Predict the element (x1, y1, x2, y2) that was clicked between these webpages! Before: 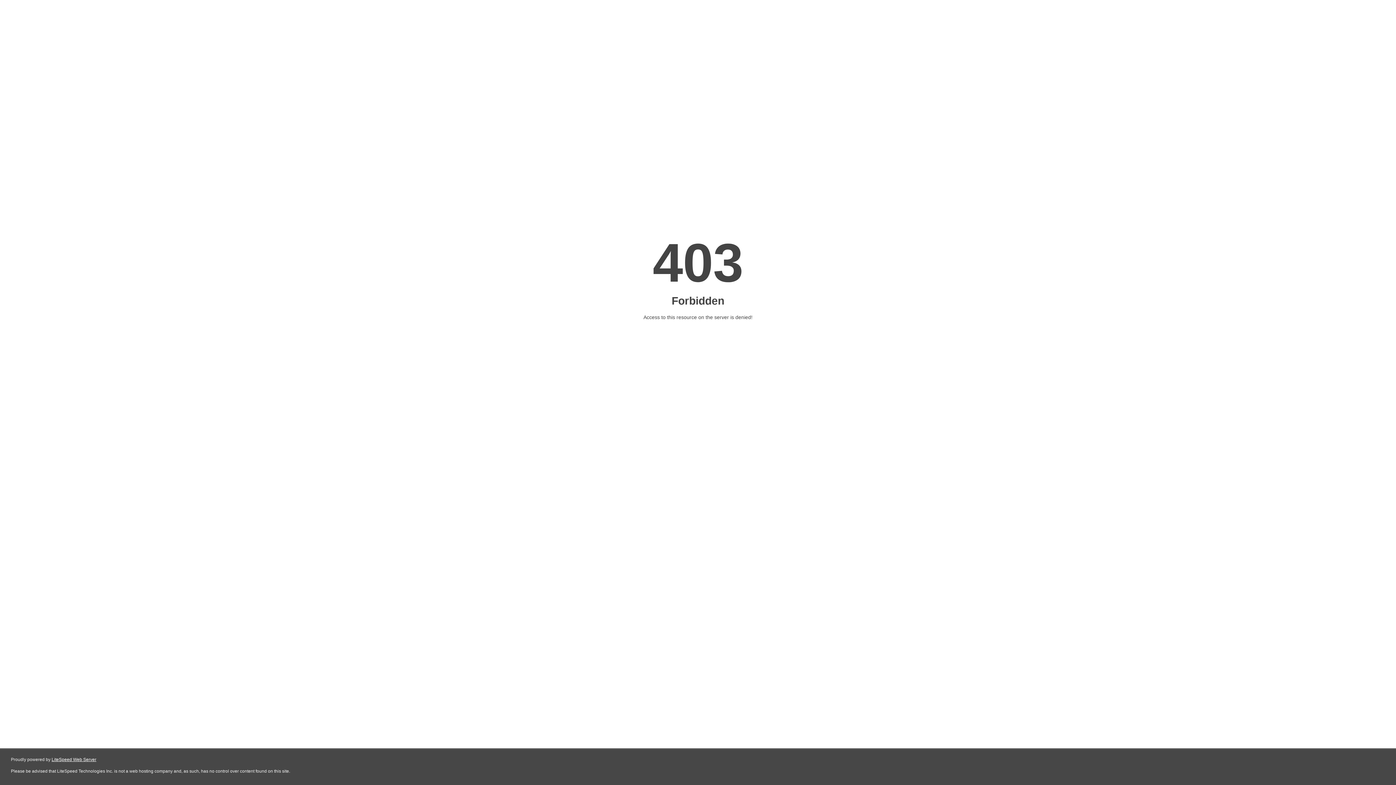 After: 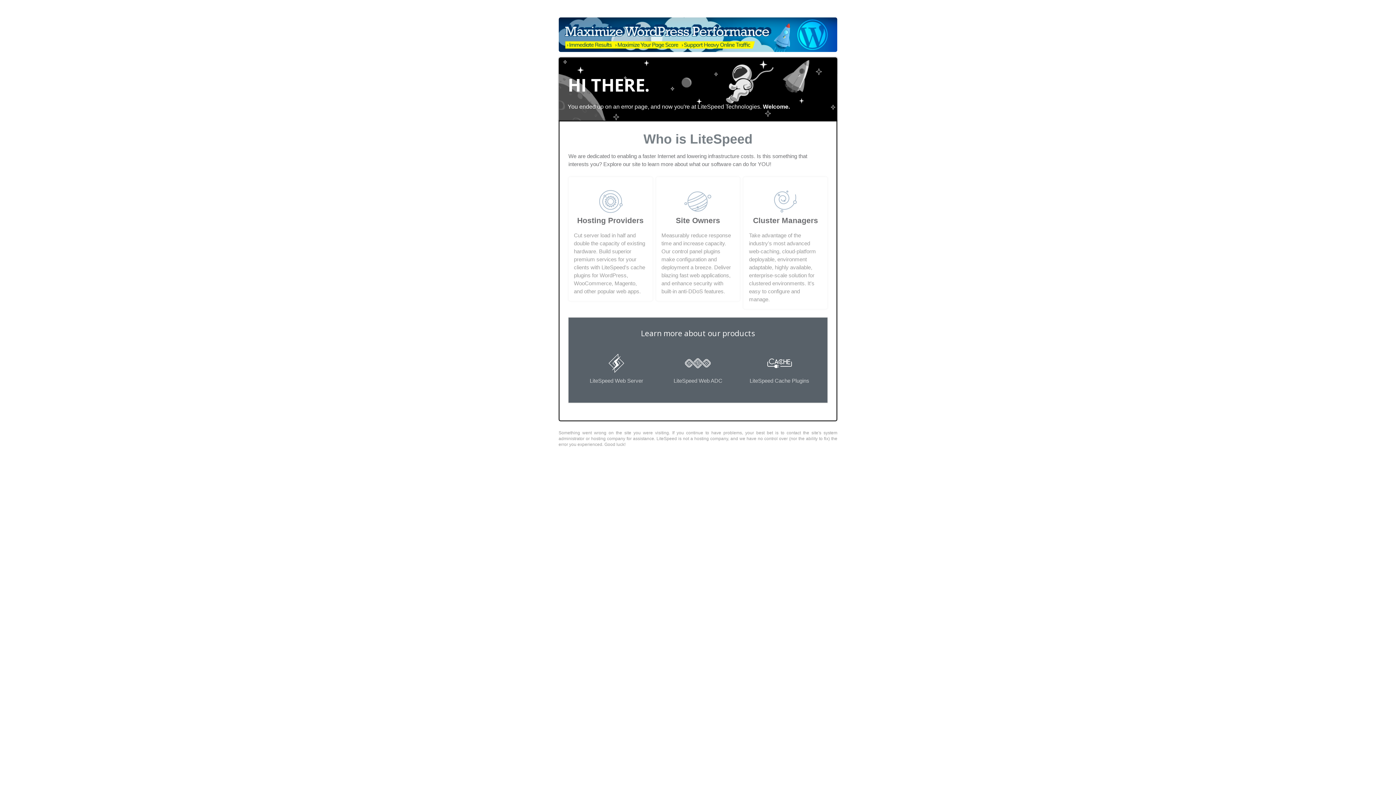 Action: bbox: (51, 757, 96, 762) label: LiteSpeed Web Server